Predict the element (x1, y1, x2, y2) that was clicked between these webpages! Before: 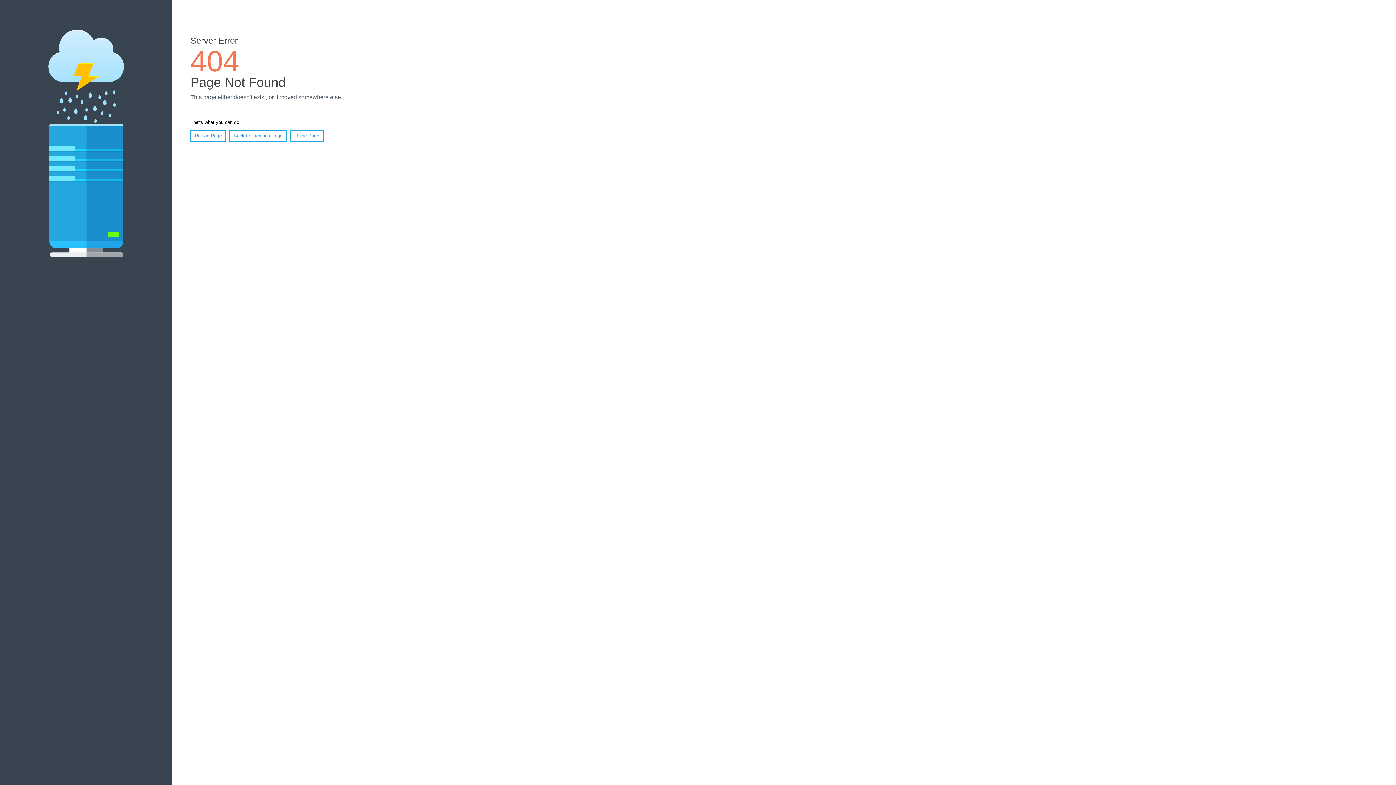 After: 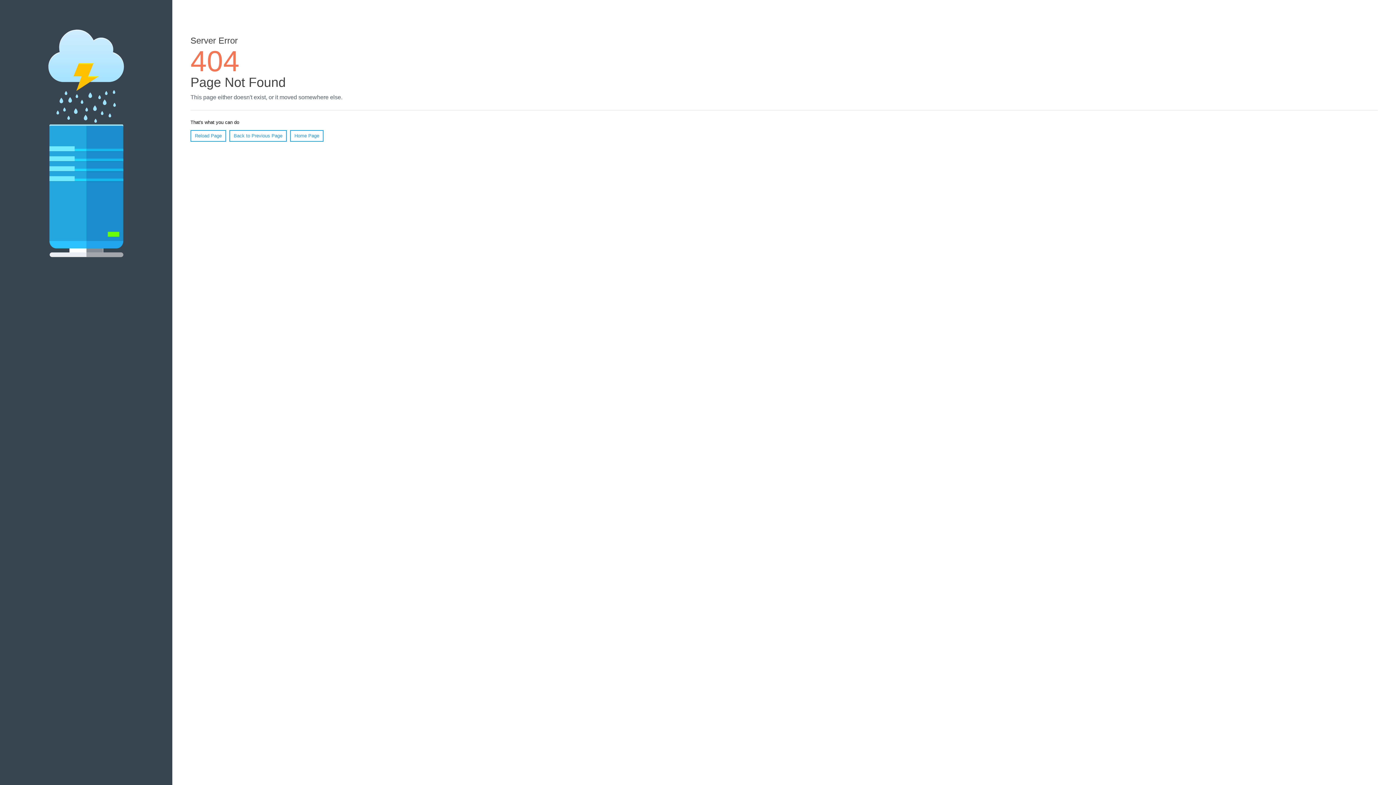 Action: label: Reload Page bbox: (190, 130, 226, 141)